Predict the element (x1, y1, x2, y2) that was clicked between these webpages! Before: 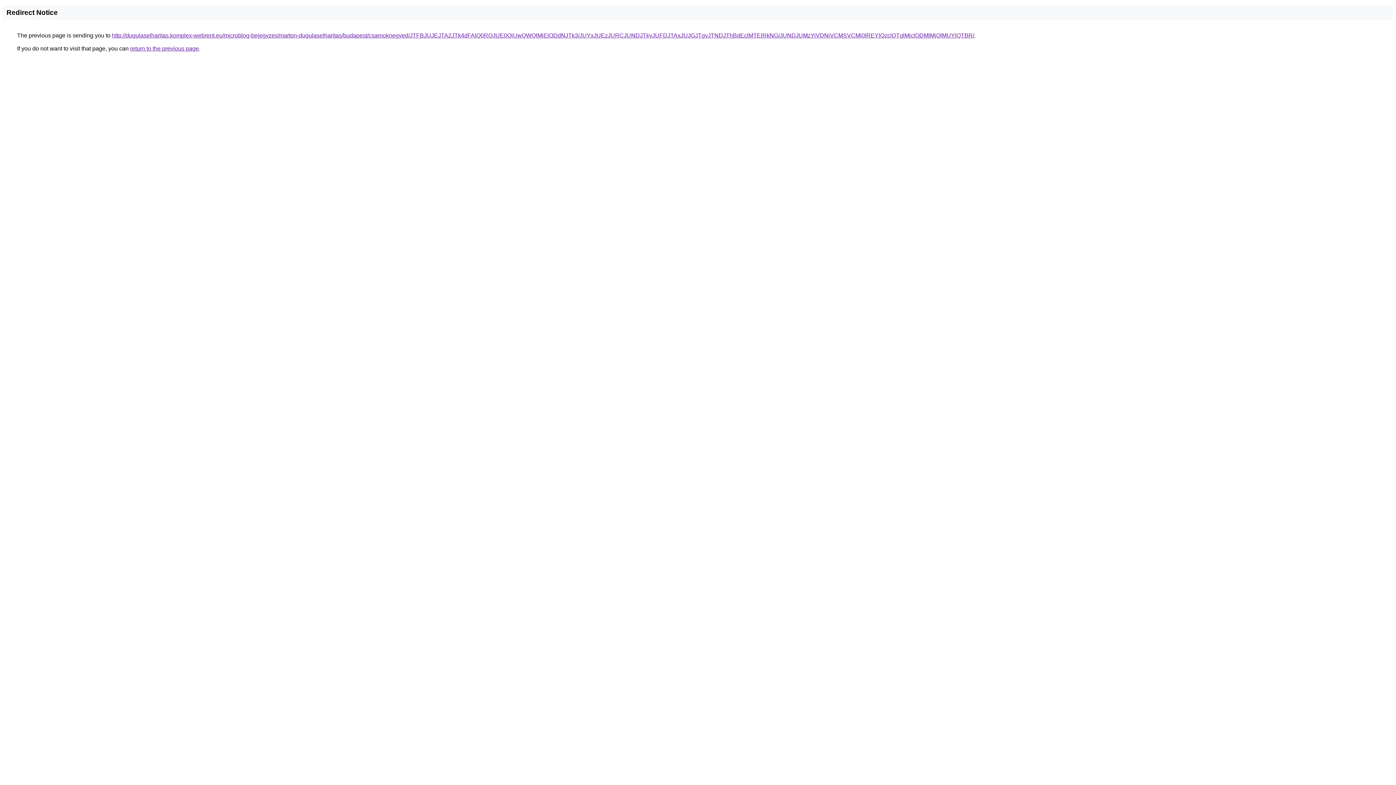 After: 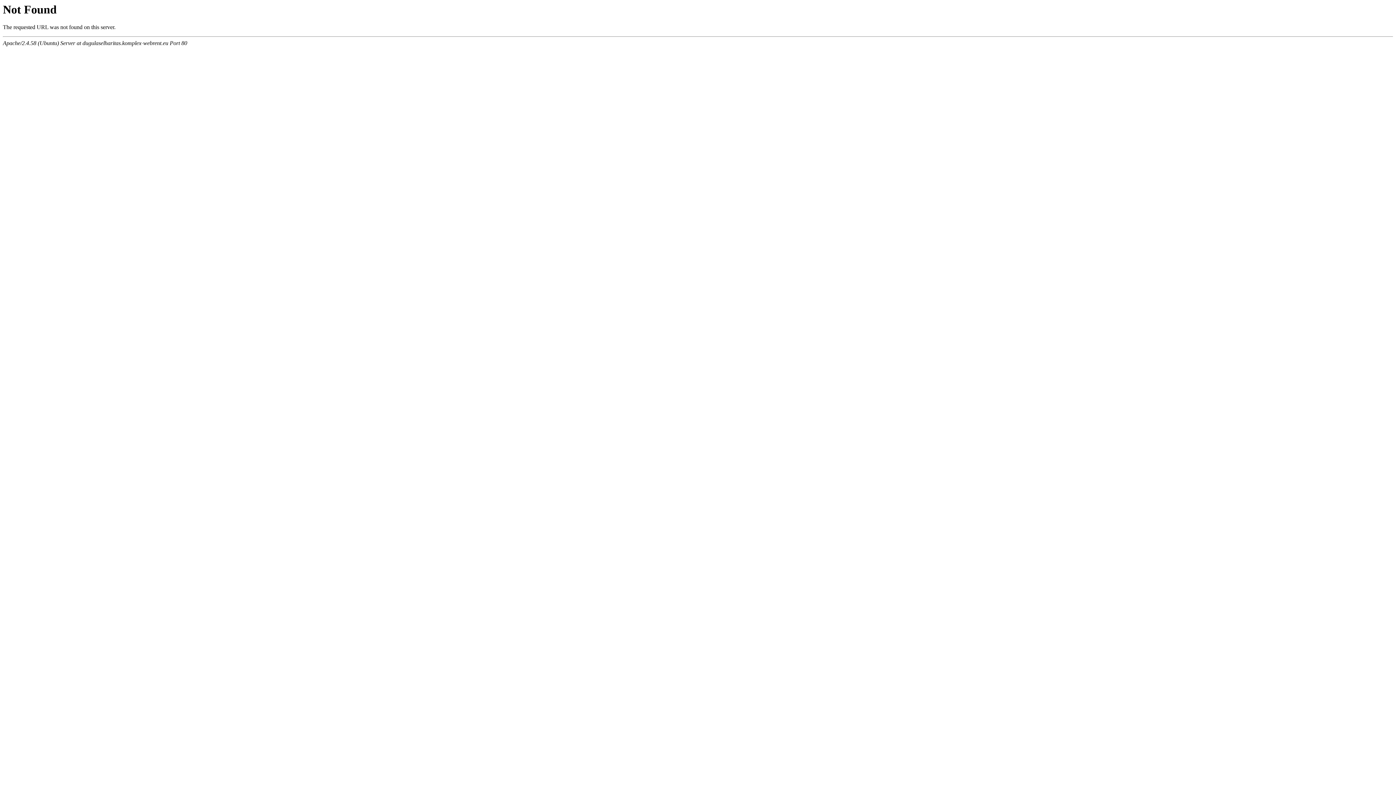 Action: label: http://dugulaselharitas.komplex-webrent.eu/microblog-bejegyzes/marton-dugulaselharitas/budapest/csarnoknegyed/JTFBJUJEJTA2JTk4dFAlQ0RQJUE0QiUwQWQlMjElODdNJTk3/JUYxJUEzJURCJUNDJTkyJUFDJTAxJUJGJTgyJTNDJThBdEclMTElRkNG/JUNDJUMzYiVDNiVCMSVCMi0lREYlQzclQTglMjclODMlMjQlMUYlQTBR/ bbox: (112, 32, 974, 38)